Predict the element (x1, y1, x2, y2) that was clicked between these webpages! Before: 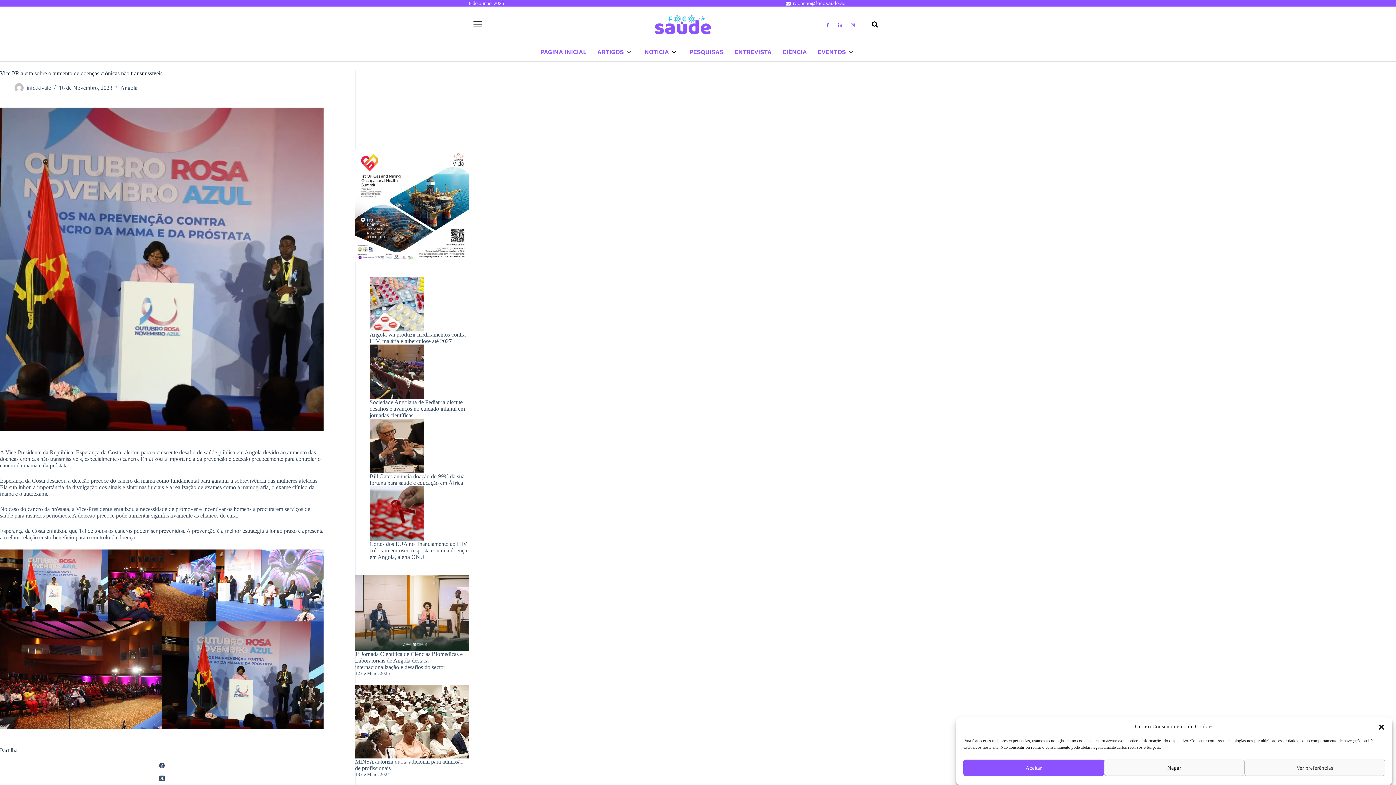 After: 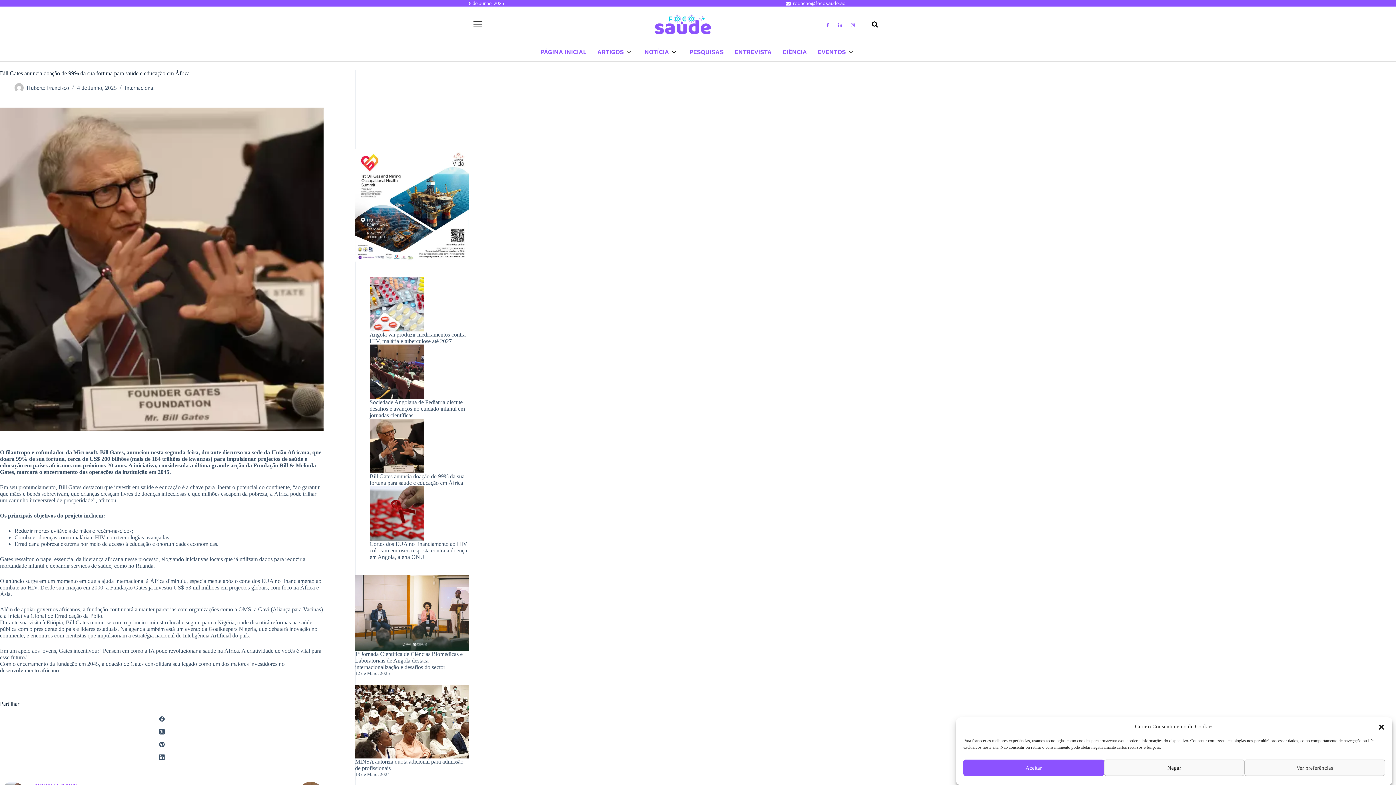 Action: label: Bill Gates anuncia doação de 99% da sua fortuna para saúde e educação em África bbox: (369, 419, 424, 473)